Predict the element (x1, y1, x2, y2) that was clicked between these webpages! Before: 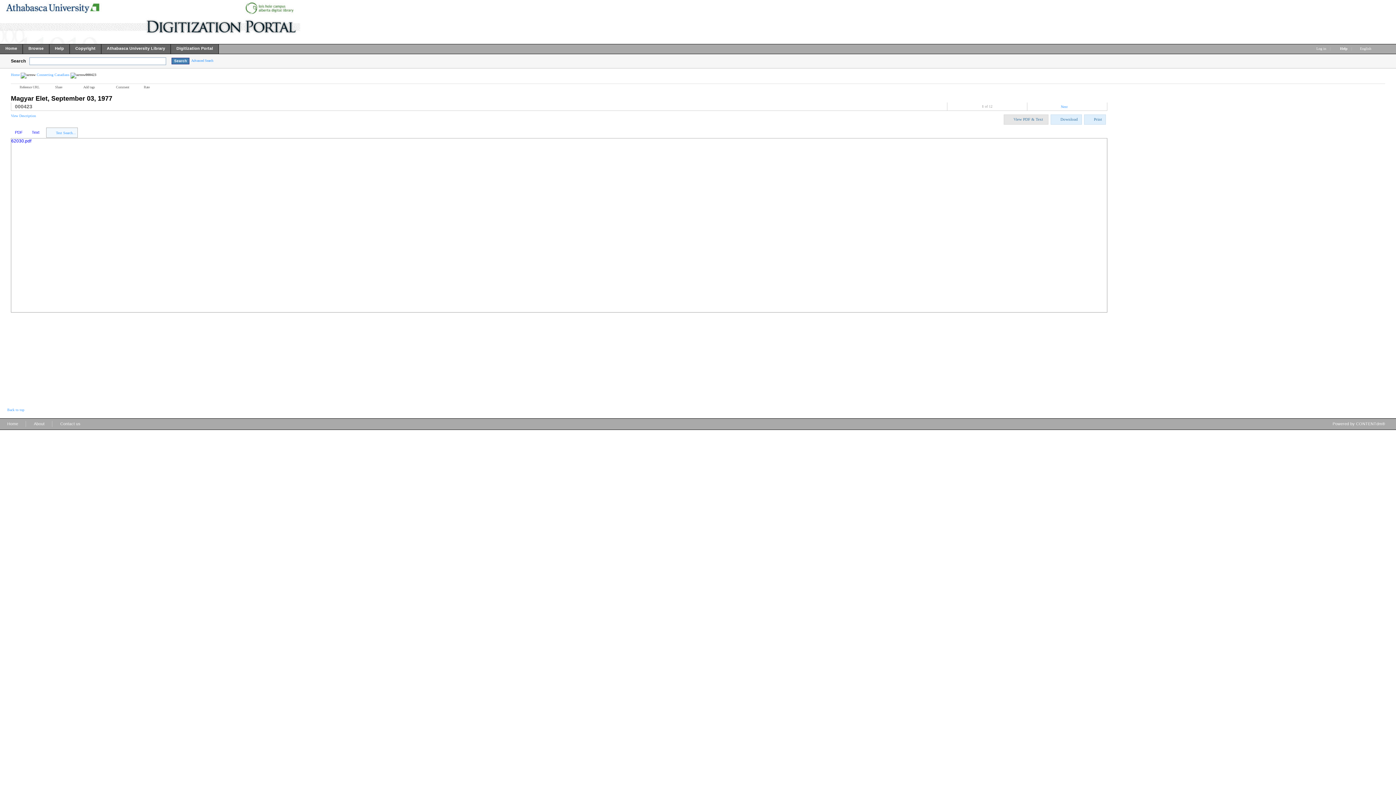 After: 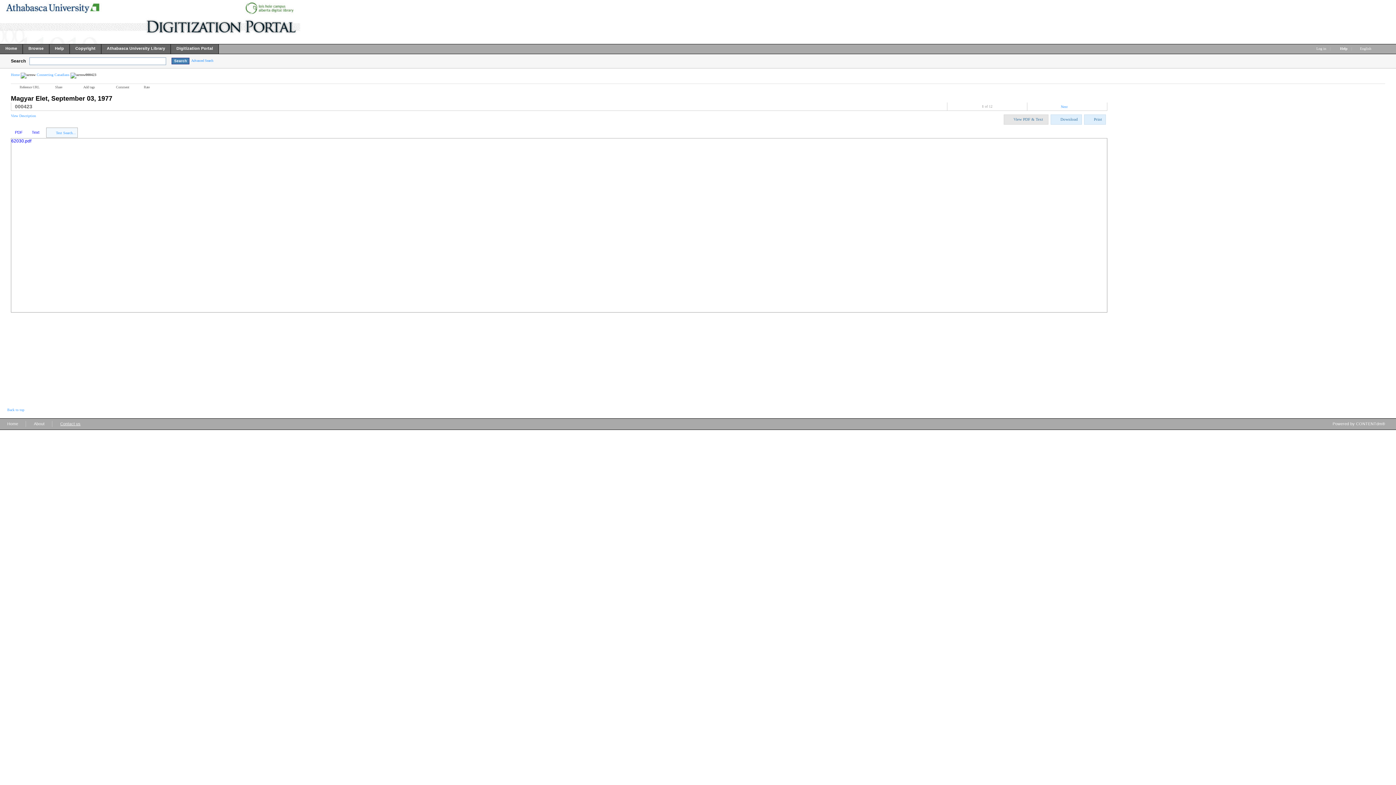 Action: label: Contact us bbox: (52, 418, 87, 432)